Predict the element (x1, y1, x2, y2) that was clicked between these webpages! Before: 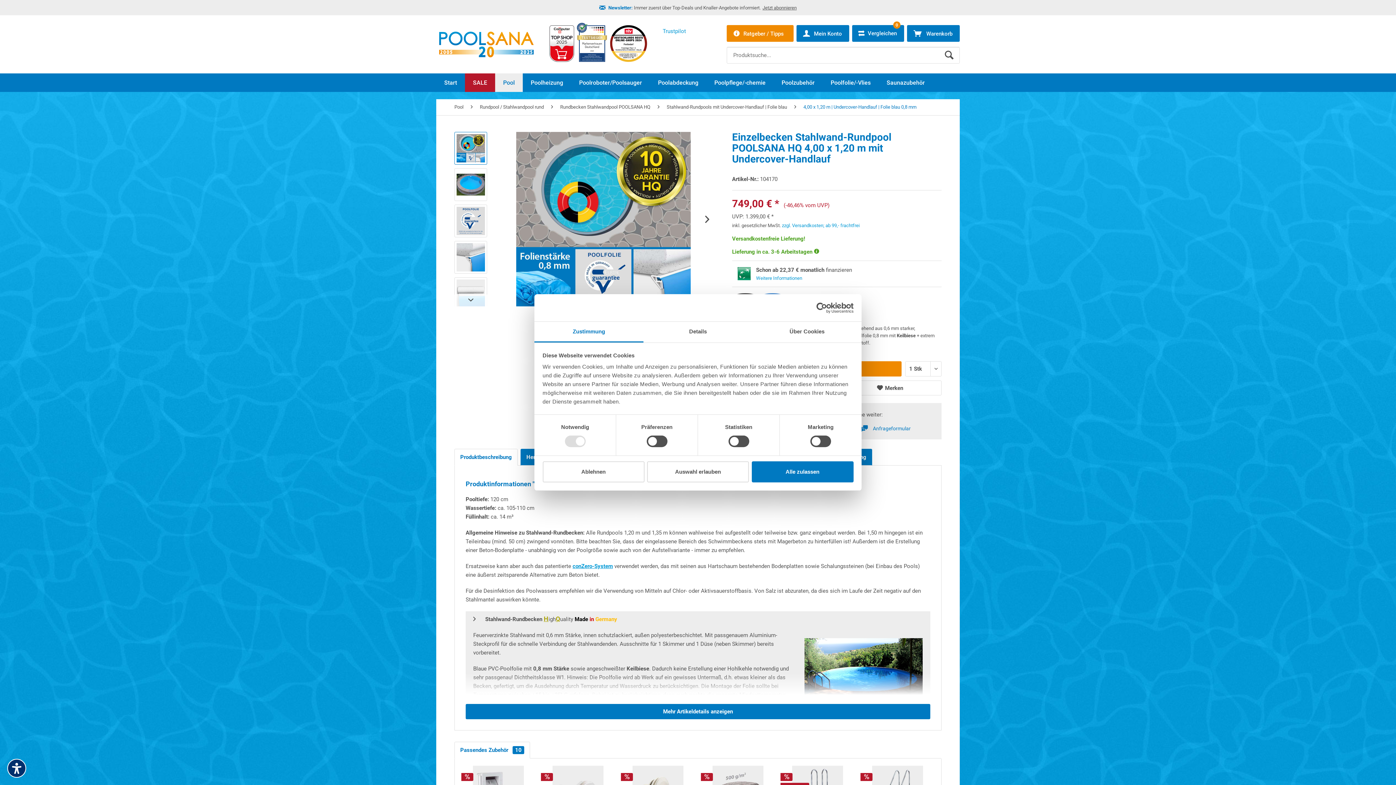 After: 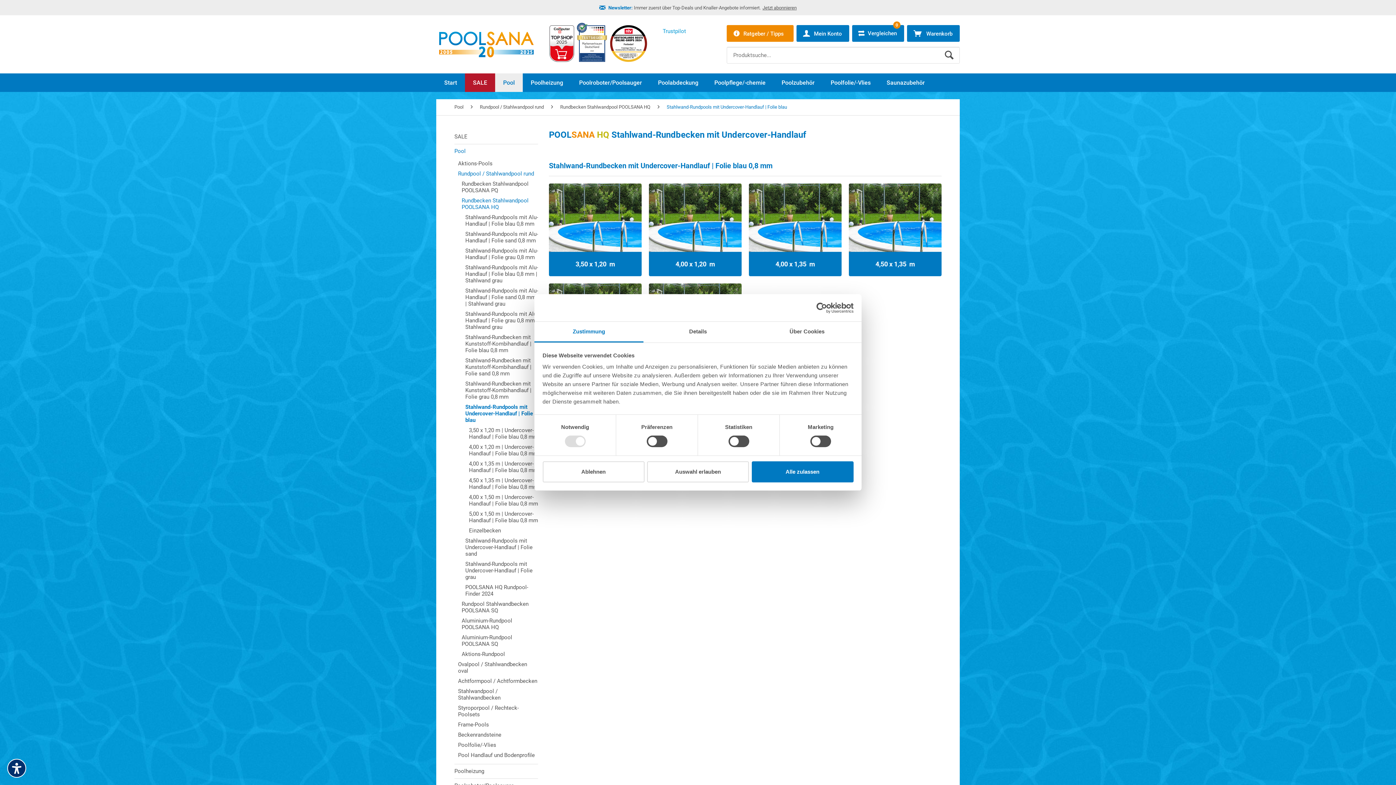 Action: bbox: (663, 102, 790, 111) label: Stahlwand-Rundpools mit Undercover-Handlauf | Folie blau